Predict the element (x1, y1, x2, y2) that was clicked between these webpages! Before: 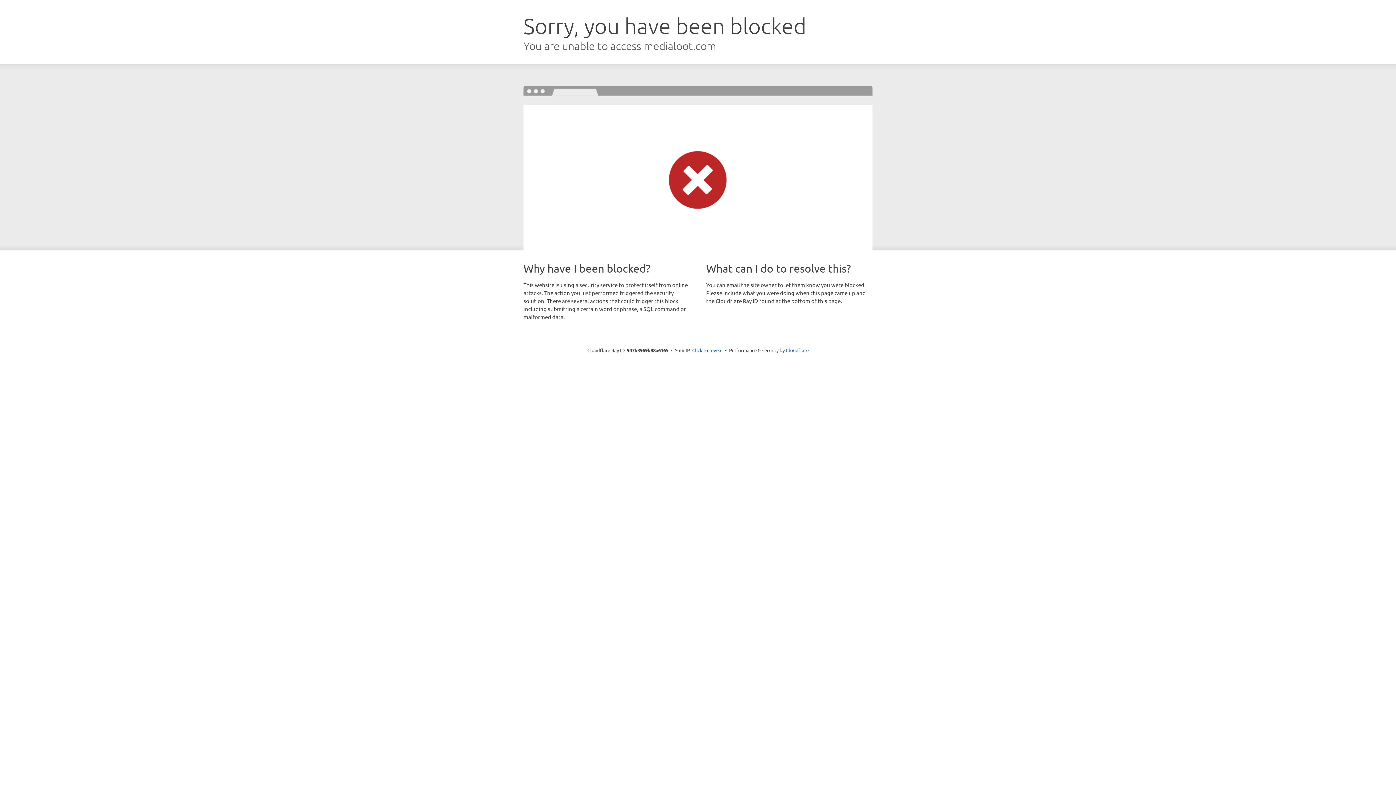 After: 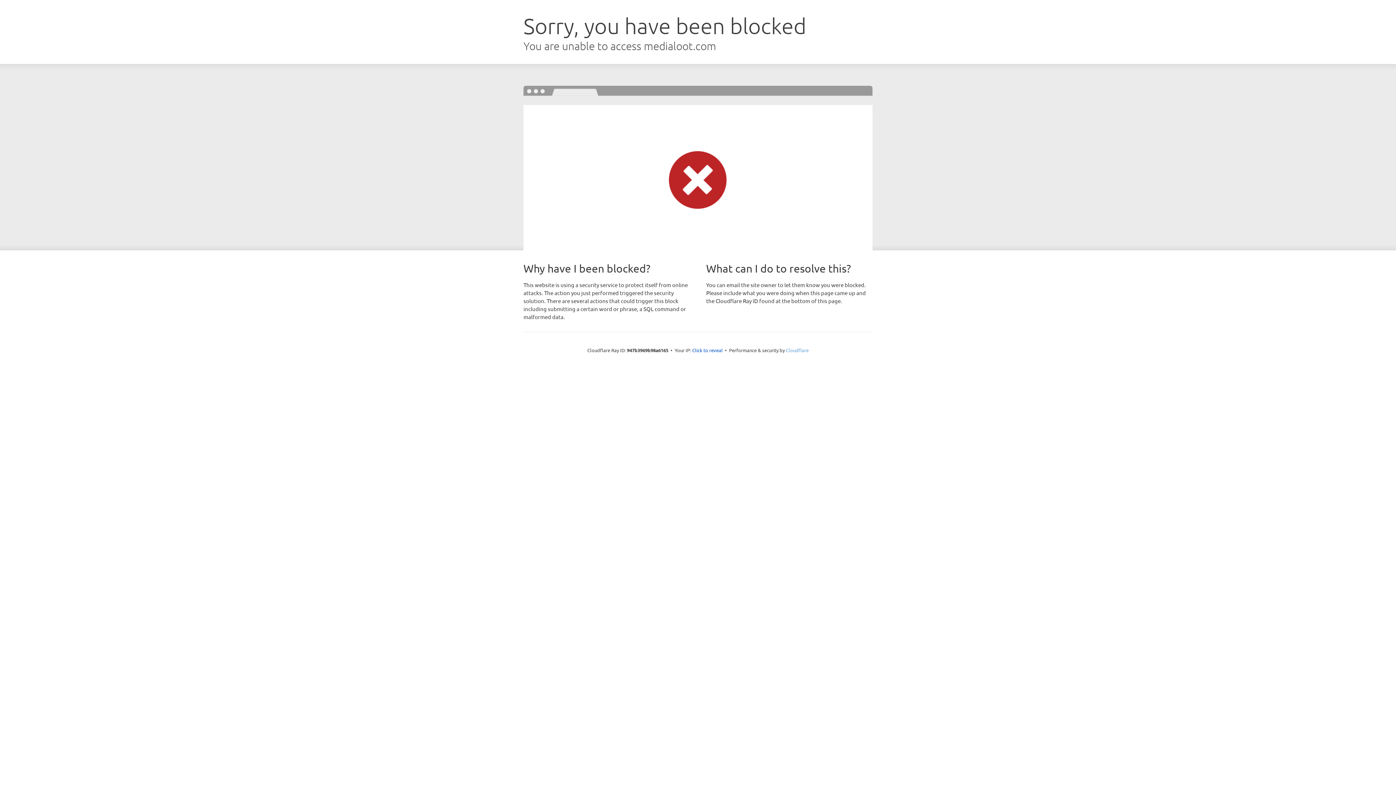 Action: bbox: (786, 347, 808, 353) label: Cloudflare